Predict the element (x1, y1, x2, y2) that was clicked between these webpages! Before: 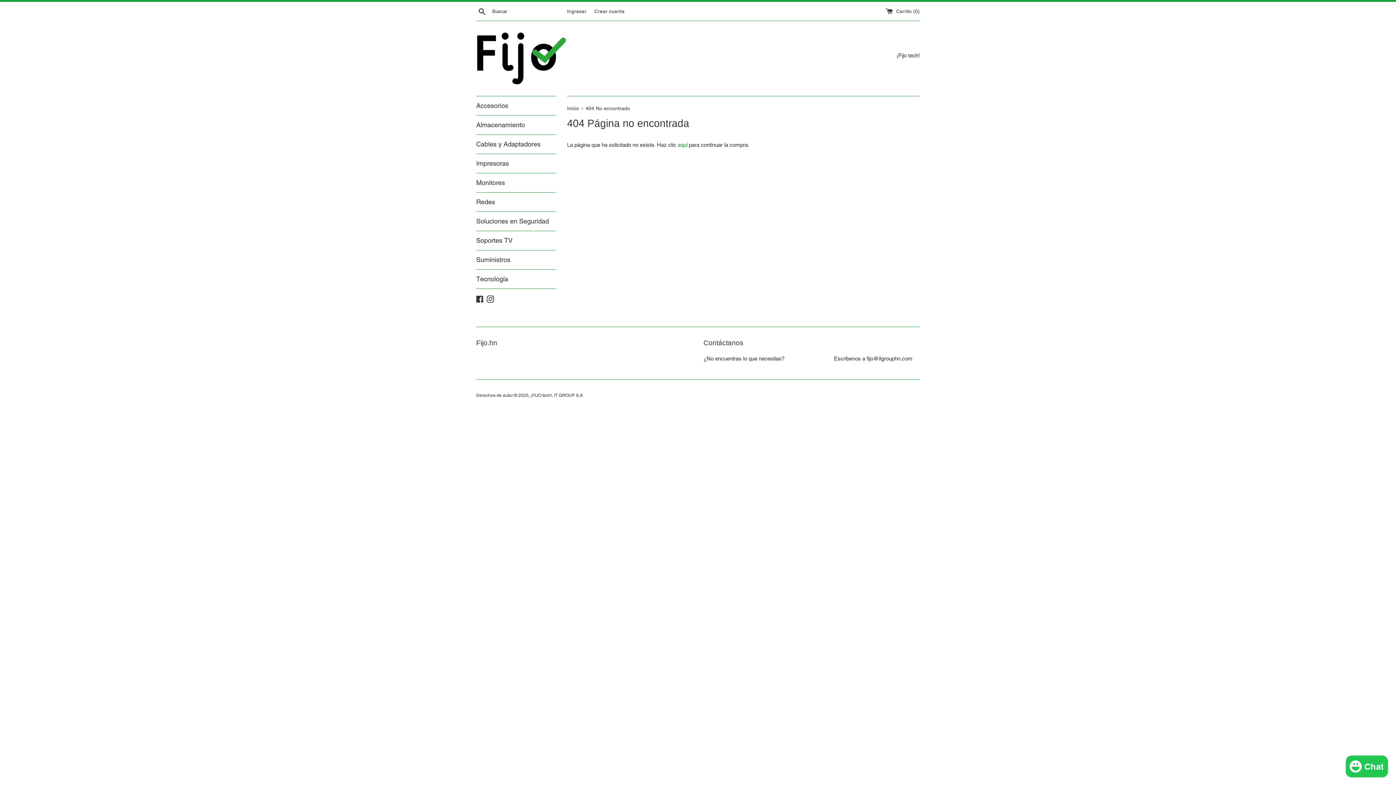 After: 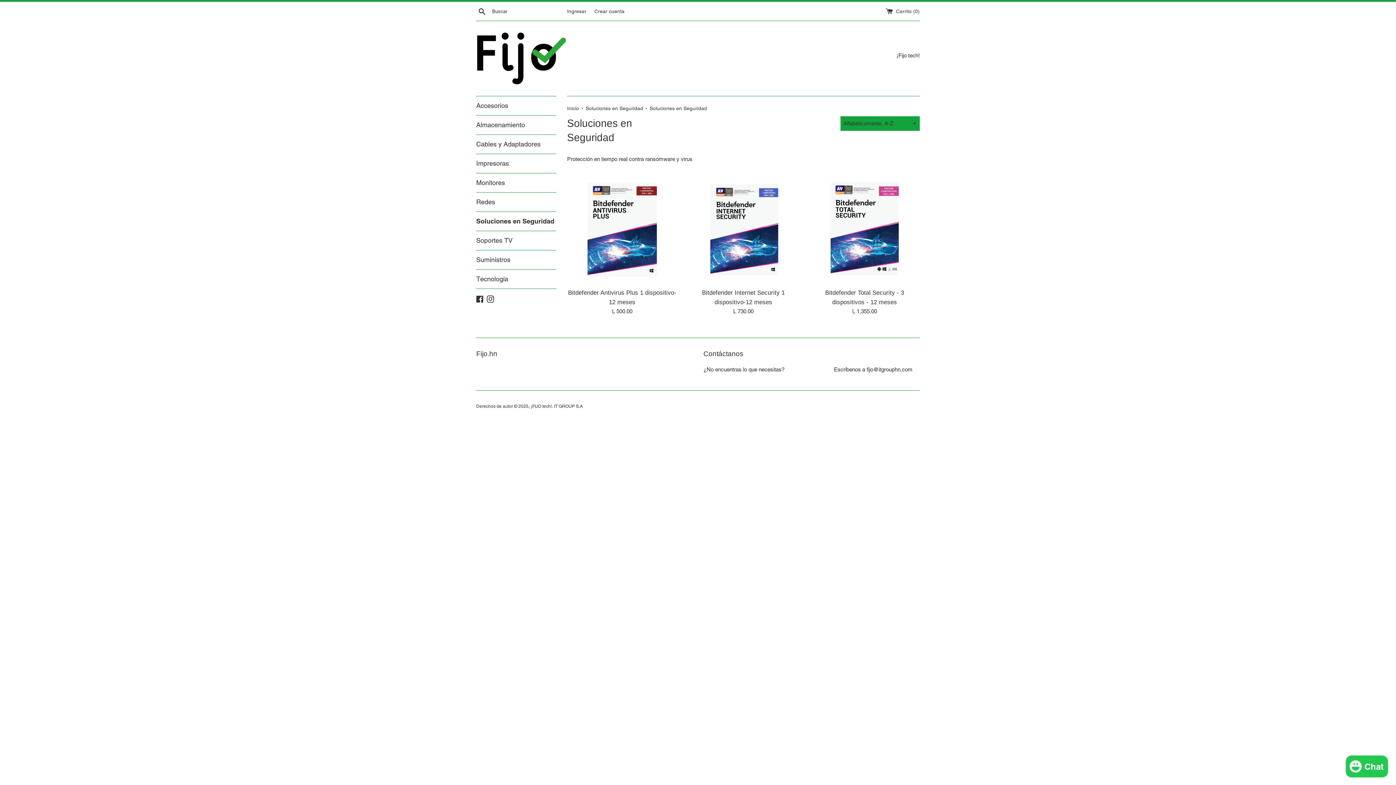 Action: bbox: (476, 212, 556, 230) label: Soluciones en Seguridad